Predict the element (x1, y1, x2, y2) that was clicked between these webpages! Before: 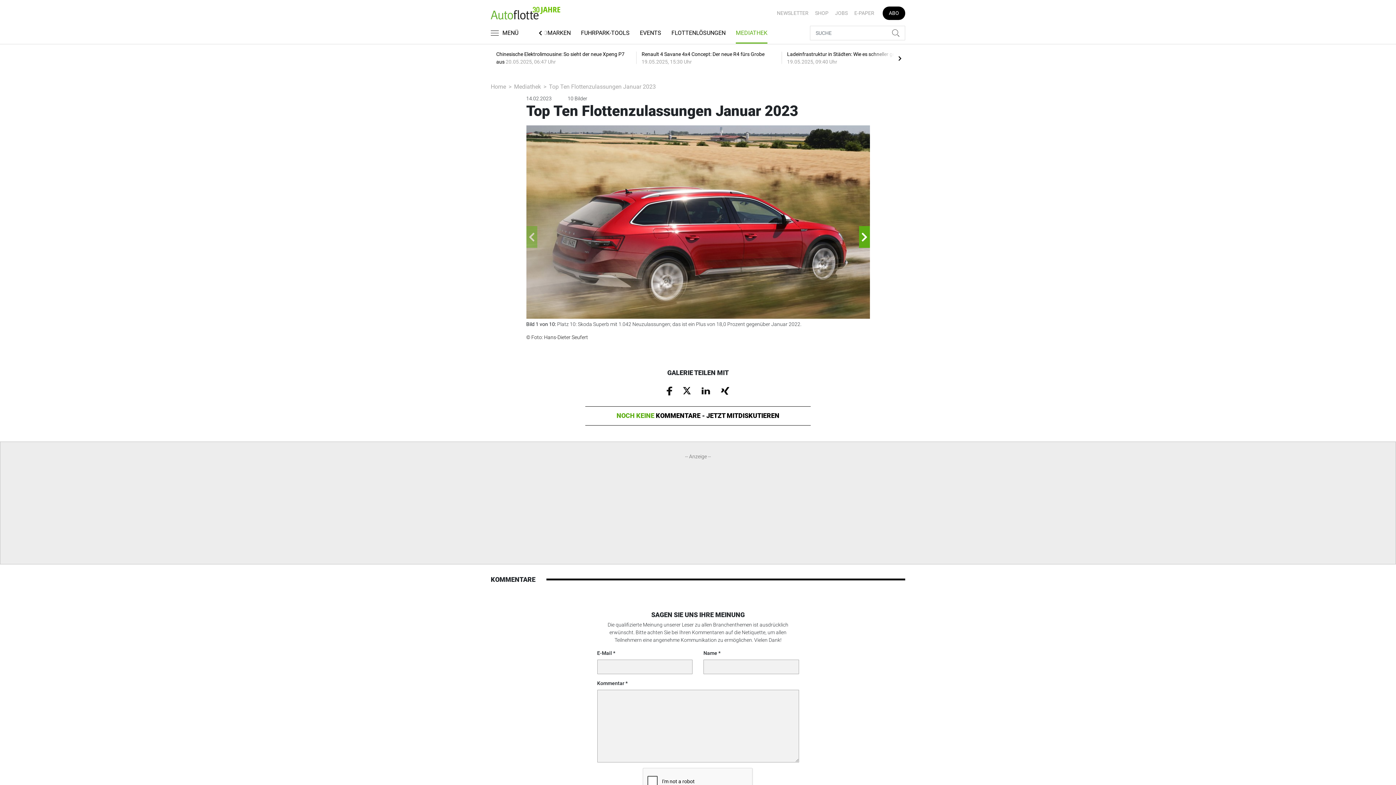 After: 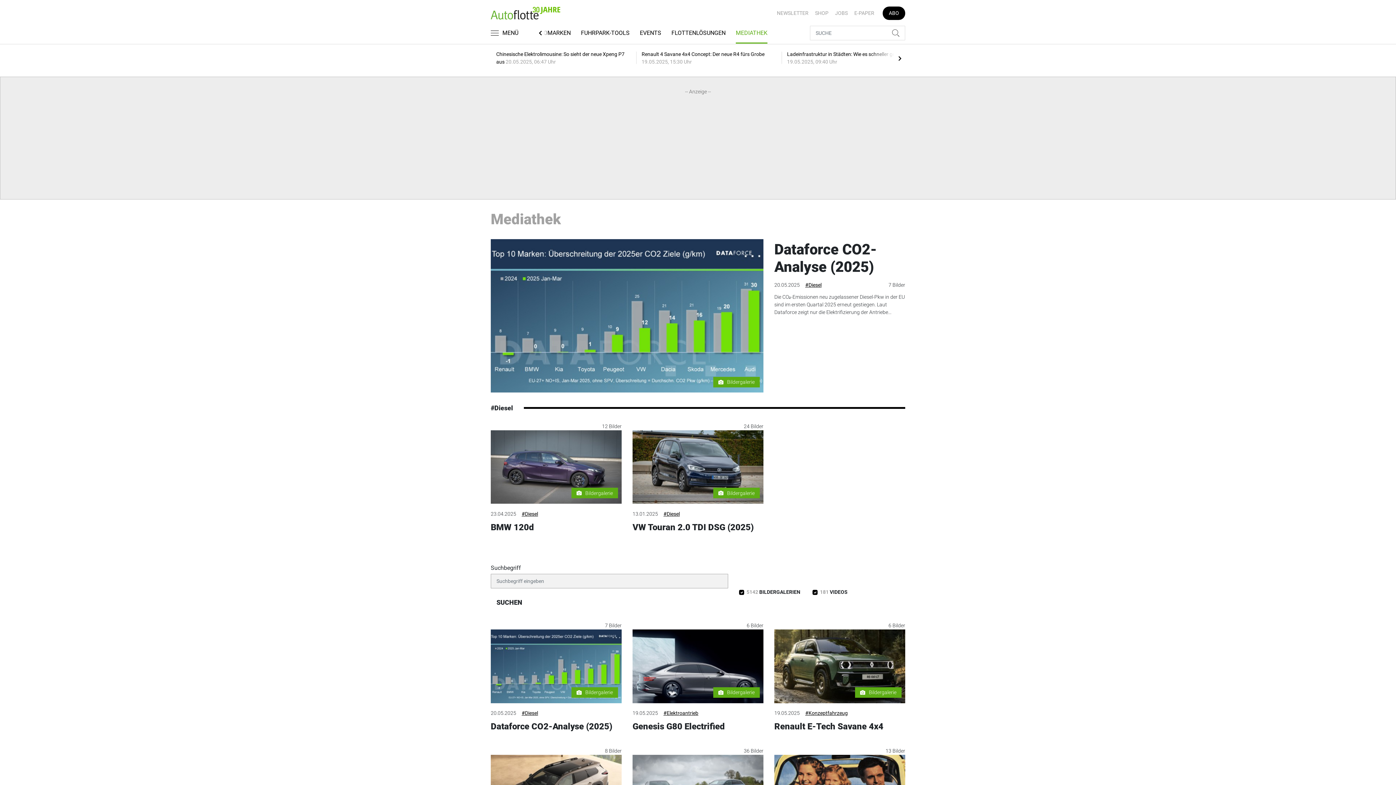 Action: label: Mediathek bbox: (514, 83, 541, 90)